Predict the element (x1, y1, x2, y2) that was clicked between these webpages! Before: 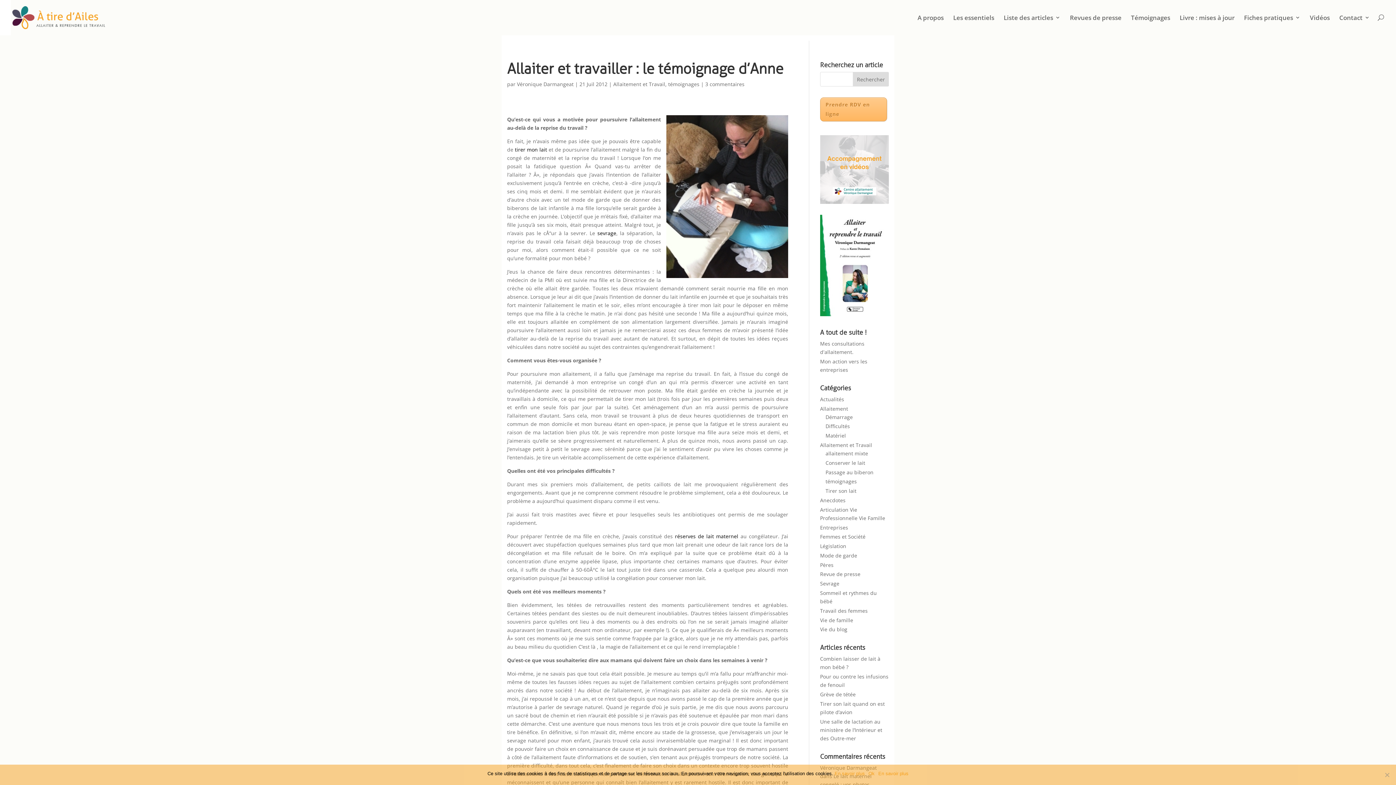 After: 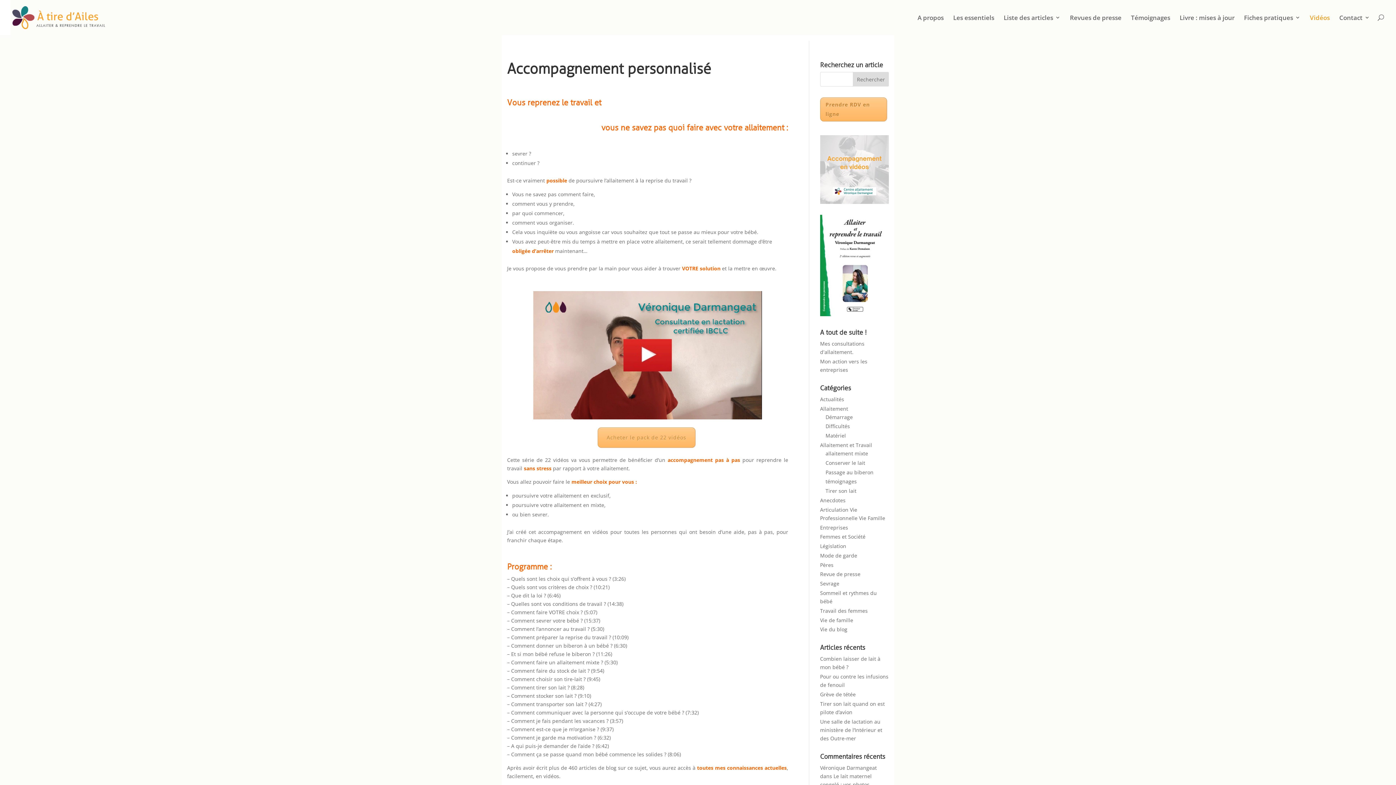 Action: label: Vidéos bbox: (1310, 14, 1330, 35)